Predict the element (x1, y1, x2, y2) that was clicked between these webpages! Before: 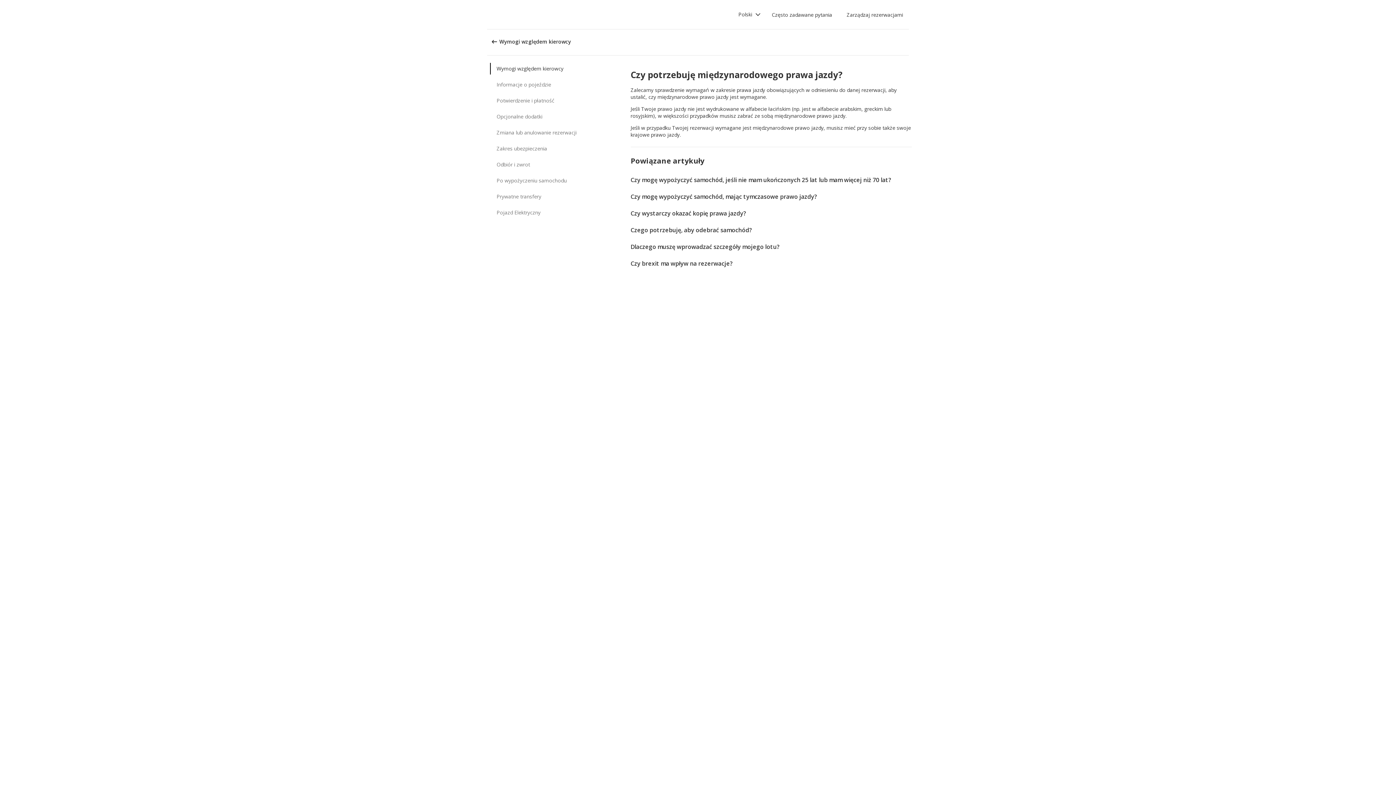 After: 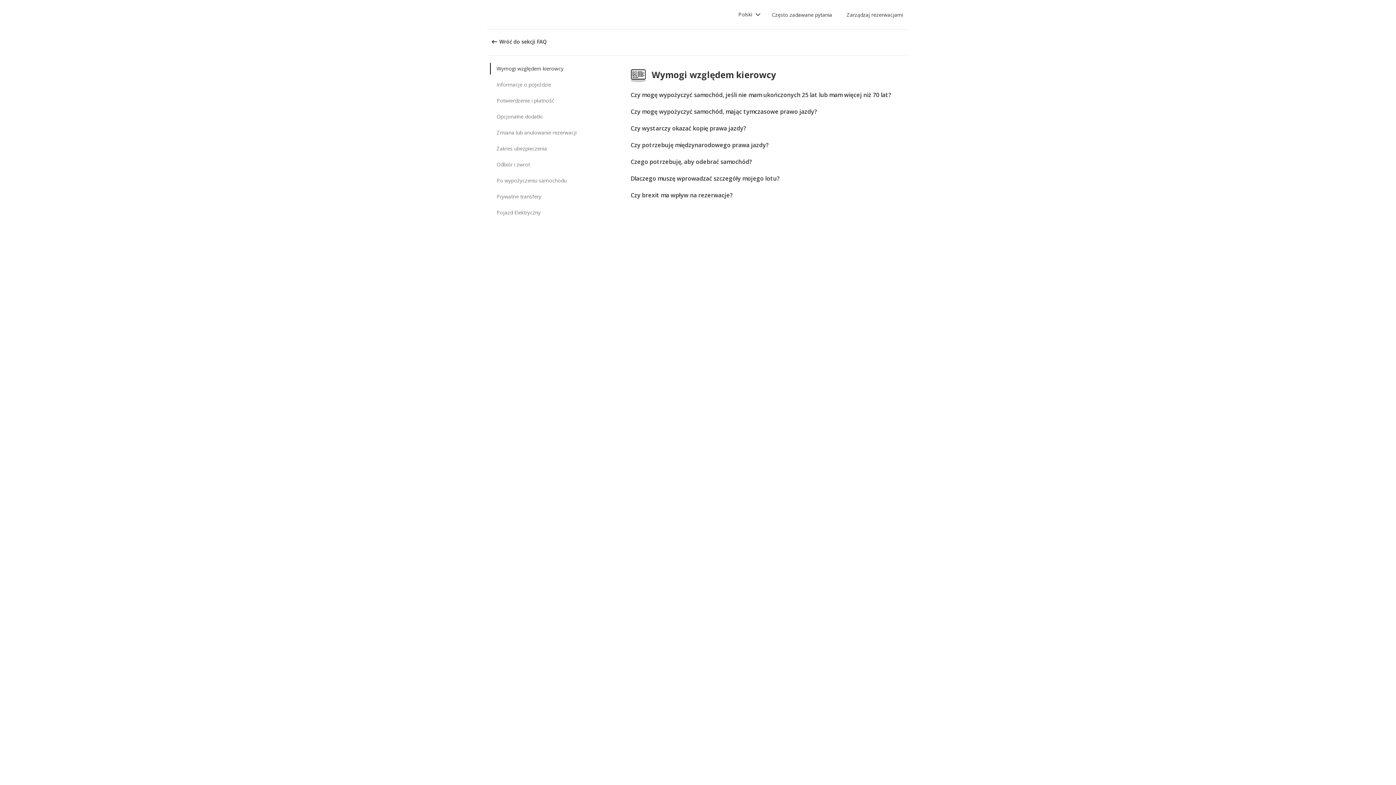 Action: label: Wymogi względem kierowcy bbox: (491, 38, 571, 45)